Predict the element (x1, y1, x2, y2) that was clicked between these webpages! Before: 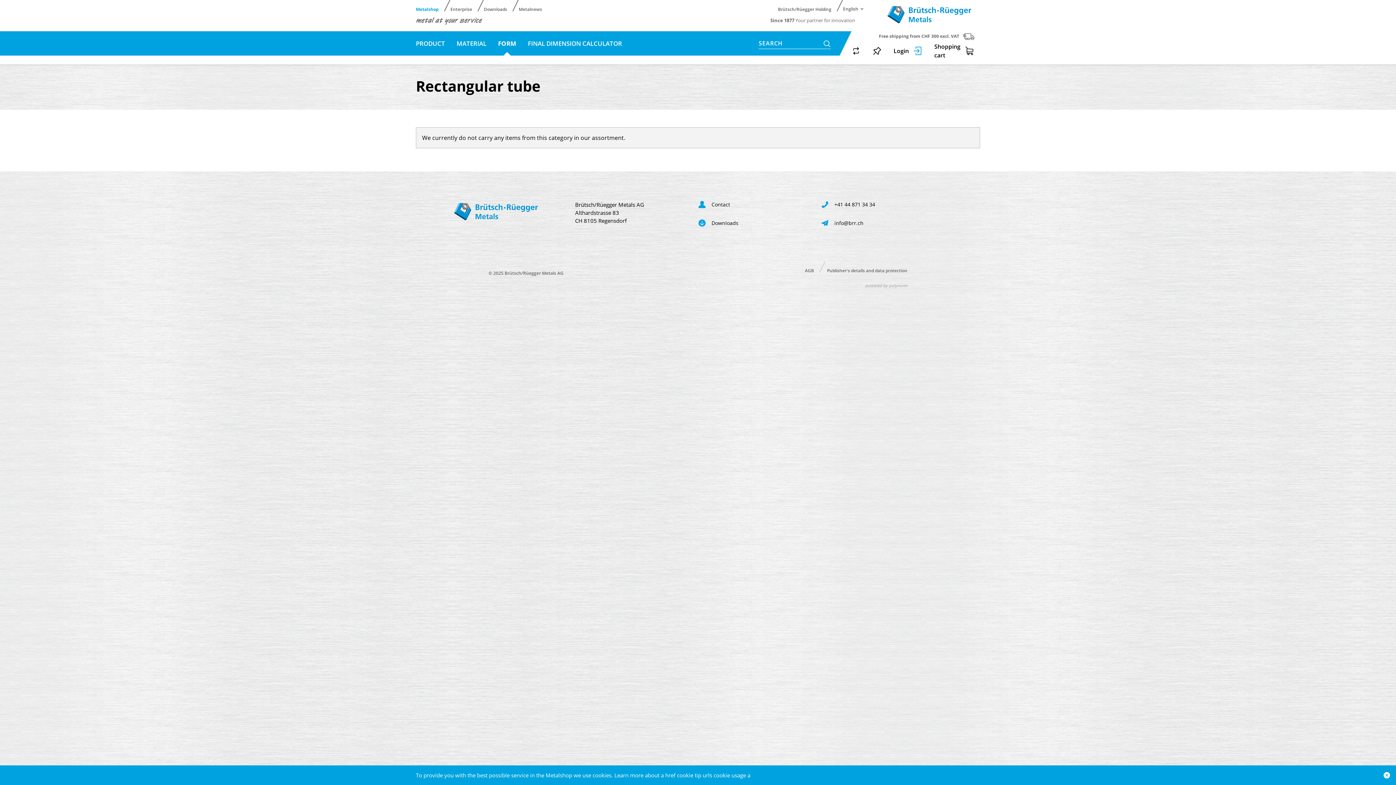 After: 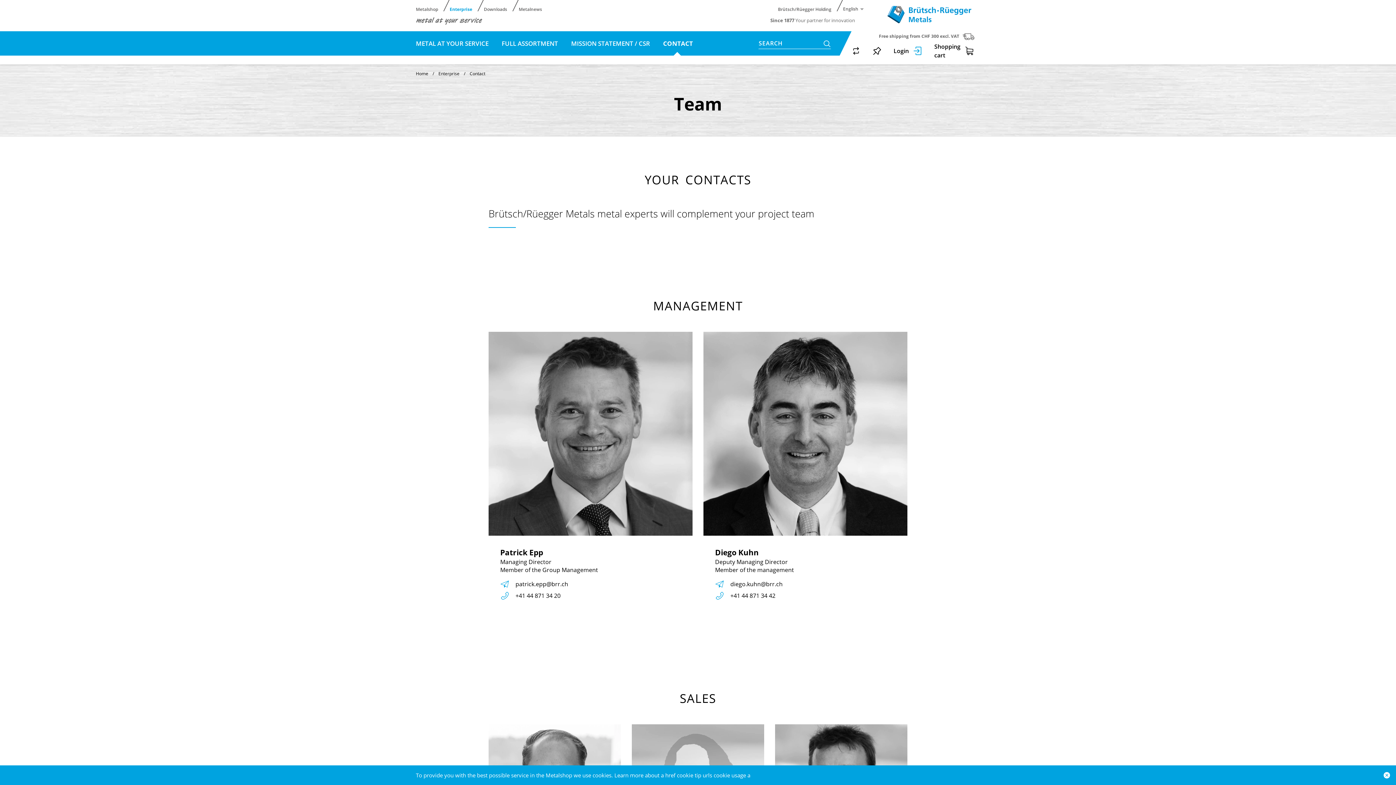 Action: bbox: (698, 201, 730, 207) label:  Contact